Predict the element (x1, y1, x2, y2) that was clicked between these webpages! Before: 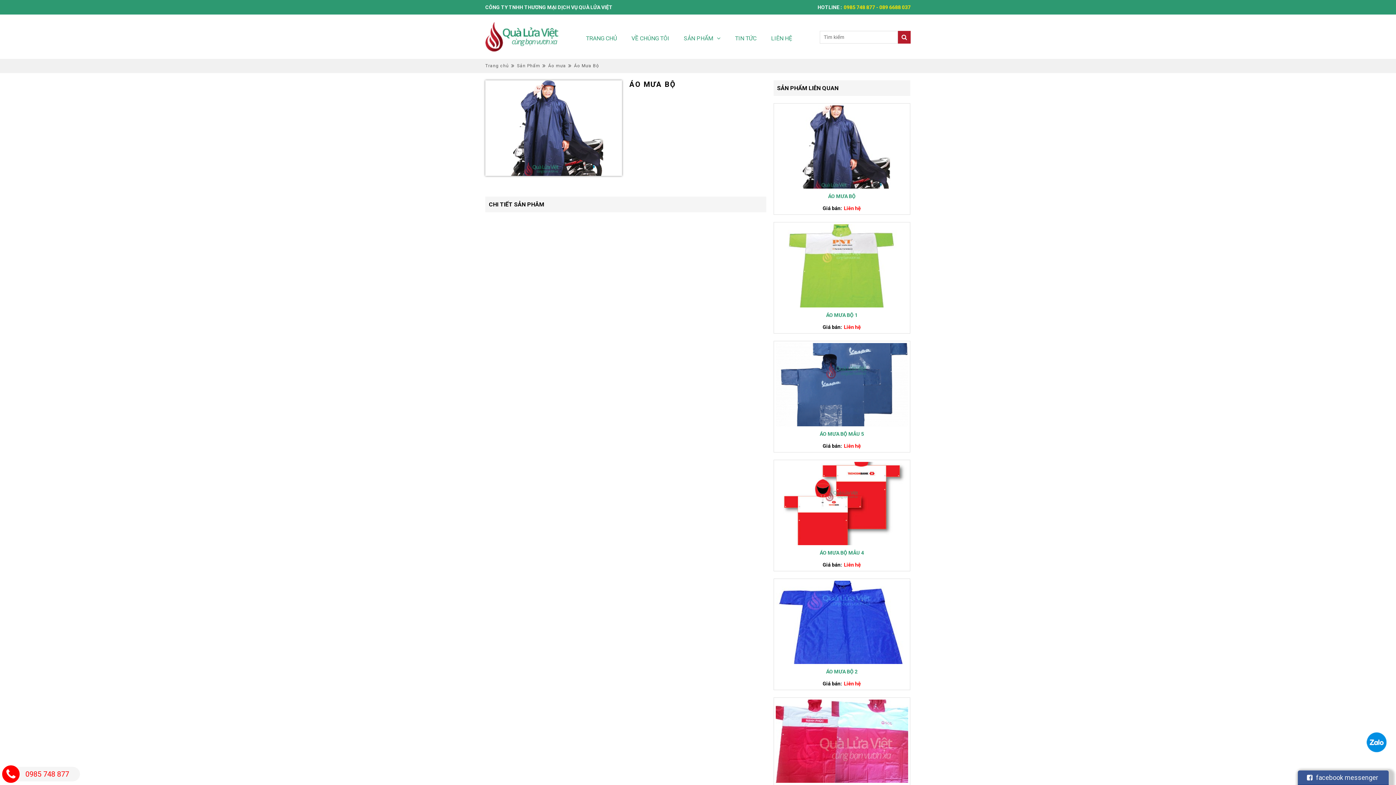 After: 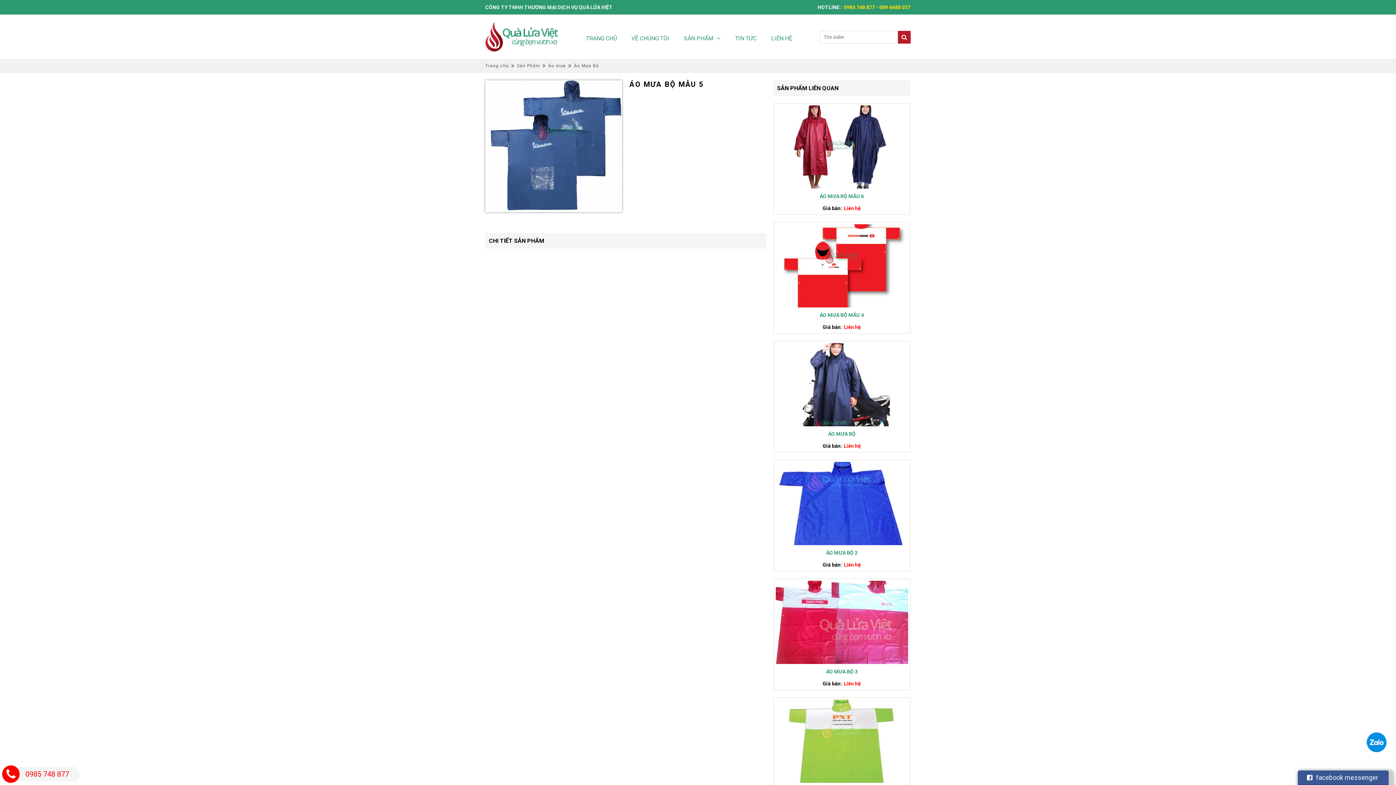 Action: bbox: (775, 343, 908, 426)